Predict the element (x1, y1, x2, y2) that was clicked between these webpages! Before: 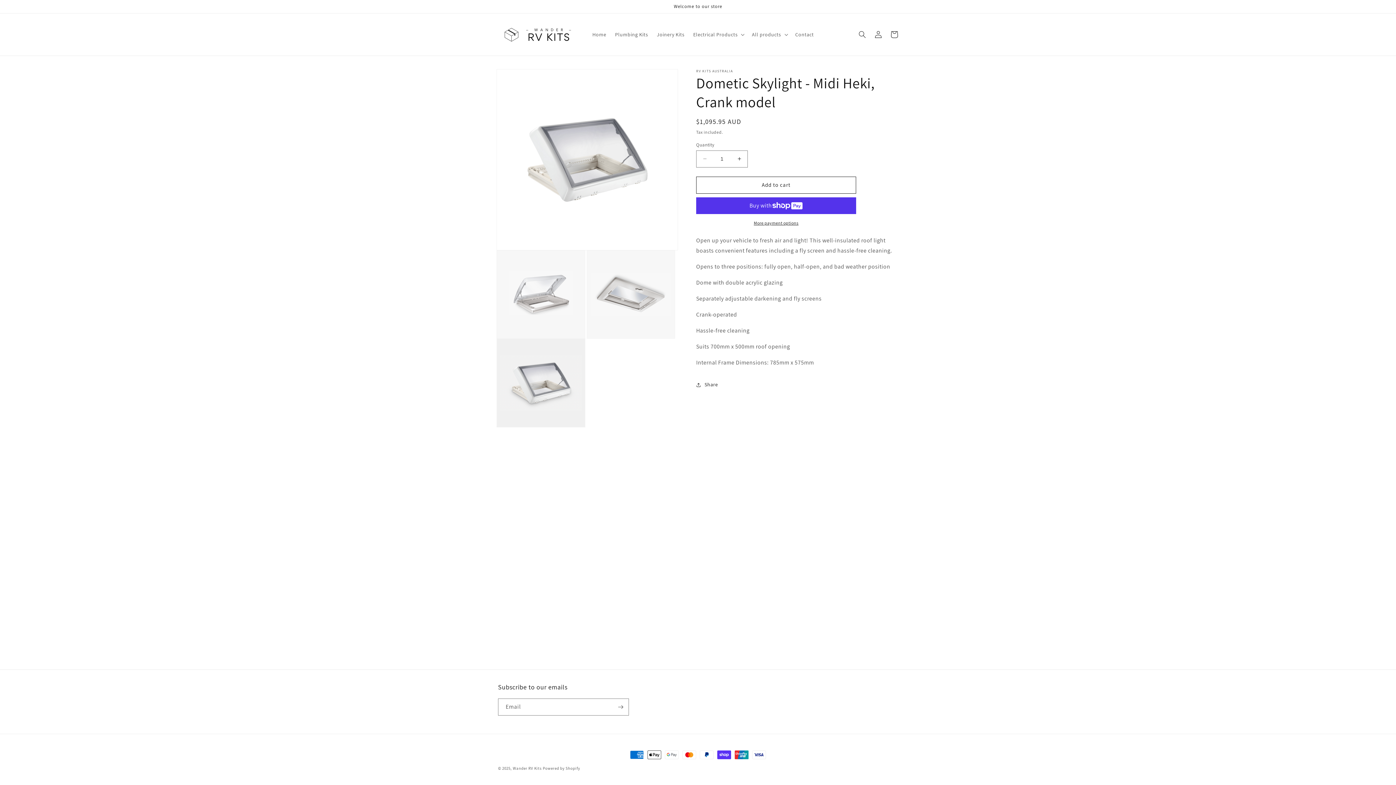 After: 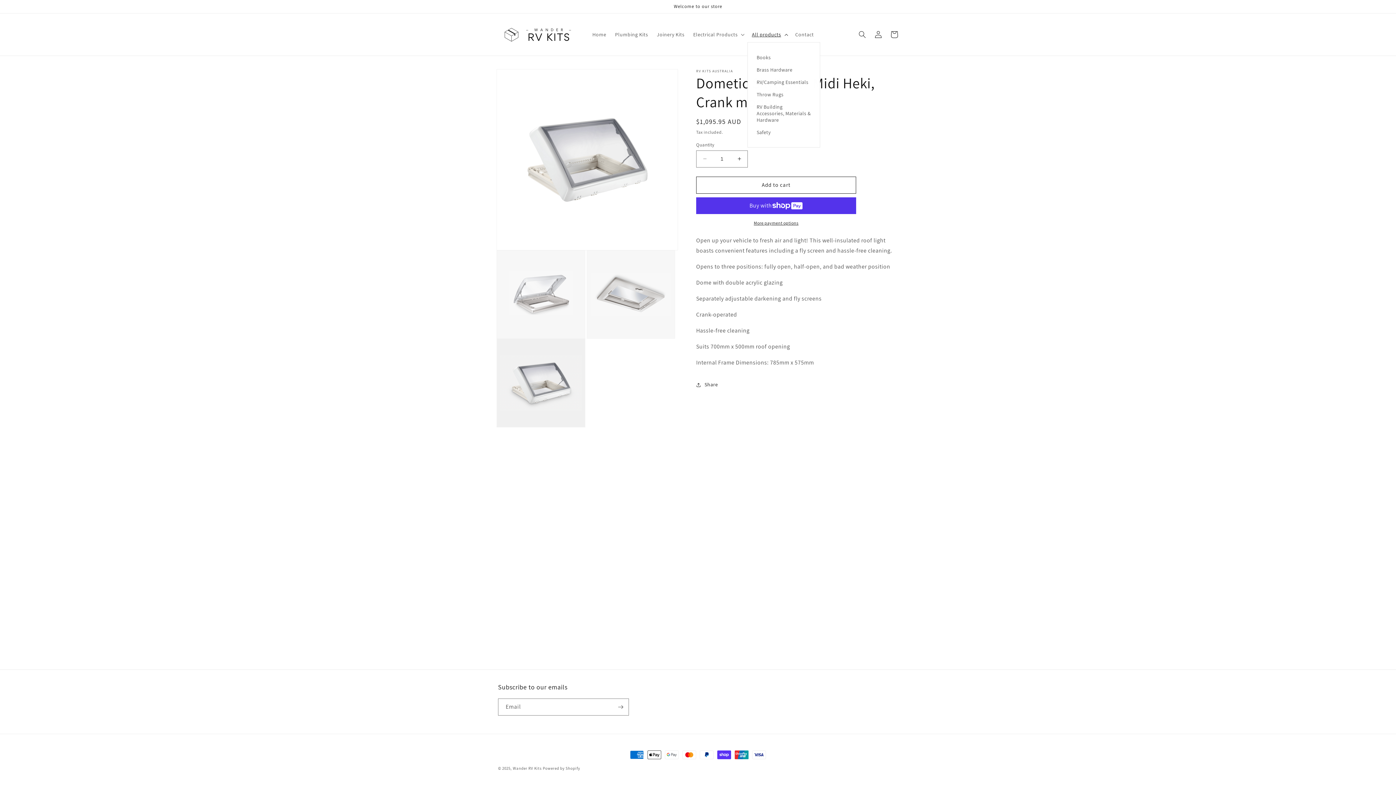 Action: label: All products bbox: (747, 26, 791, 42)